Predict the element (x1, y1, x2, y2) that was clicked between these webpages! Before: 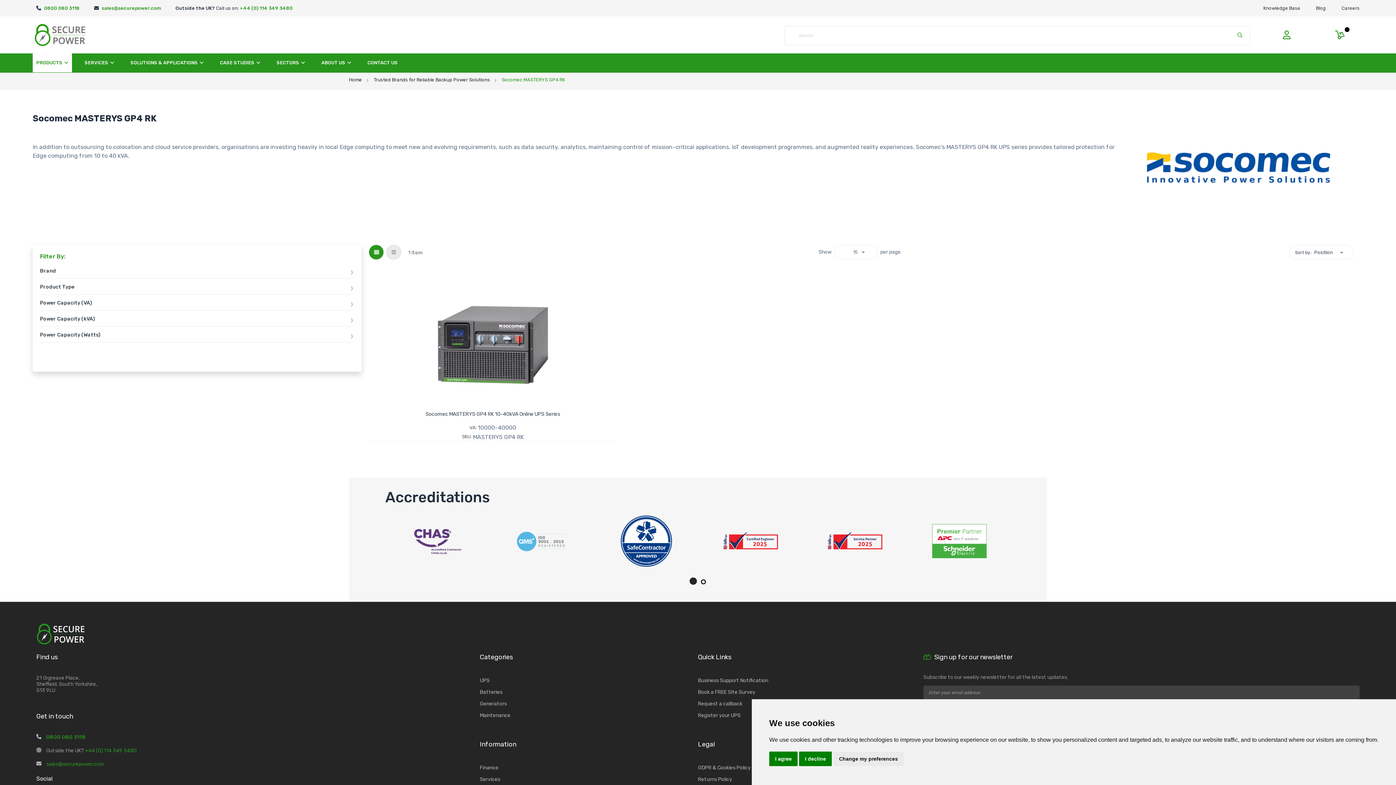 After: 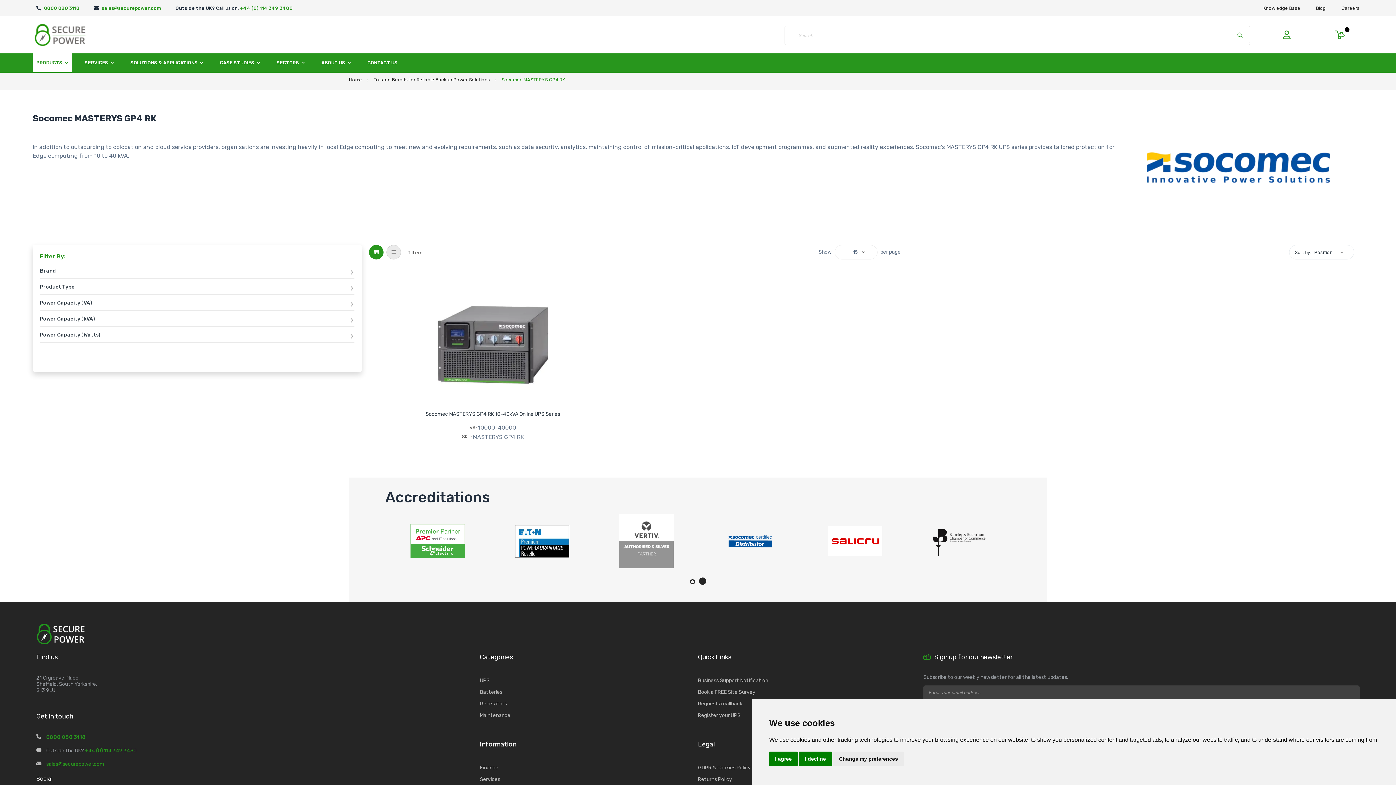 Action: label: 2 of 2 bbox: (701, 579, 706, 584)